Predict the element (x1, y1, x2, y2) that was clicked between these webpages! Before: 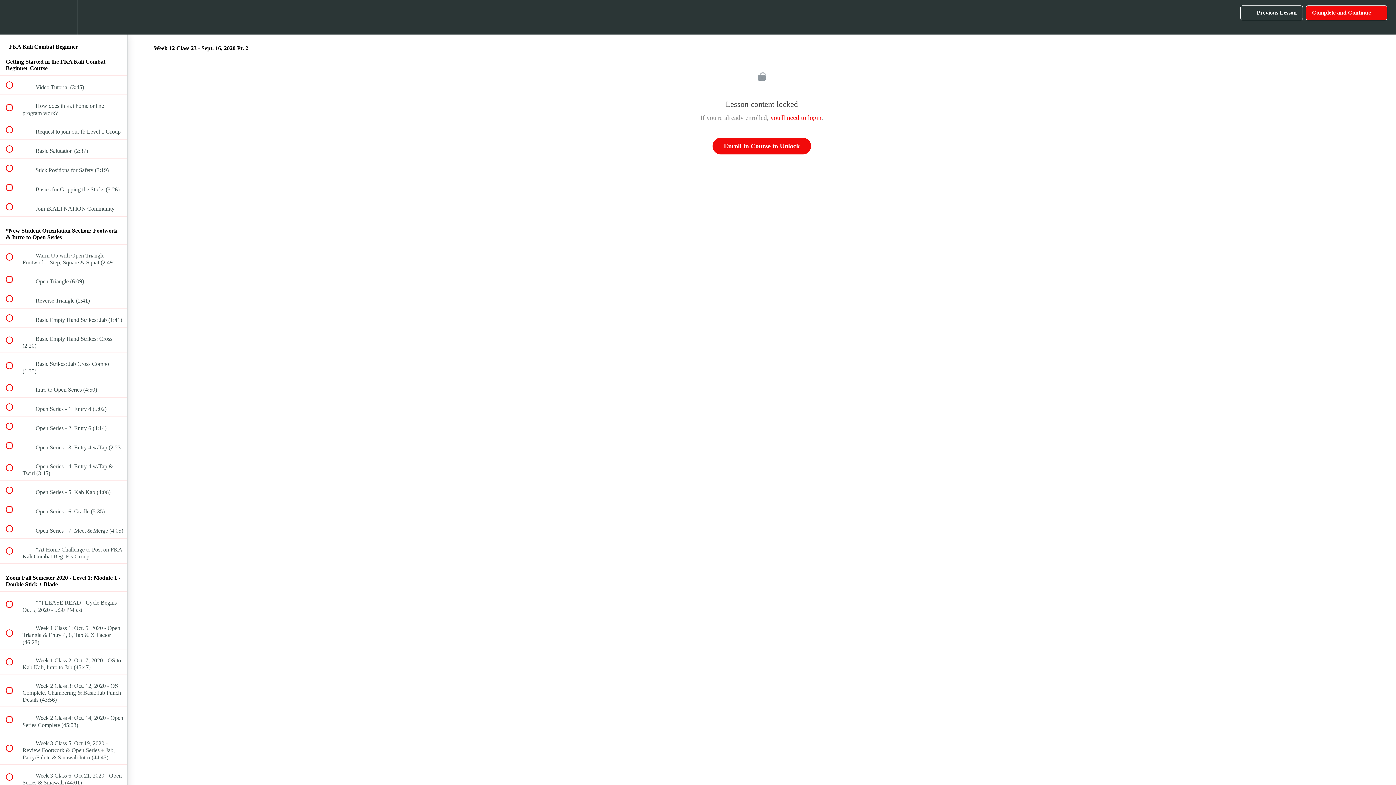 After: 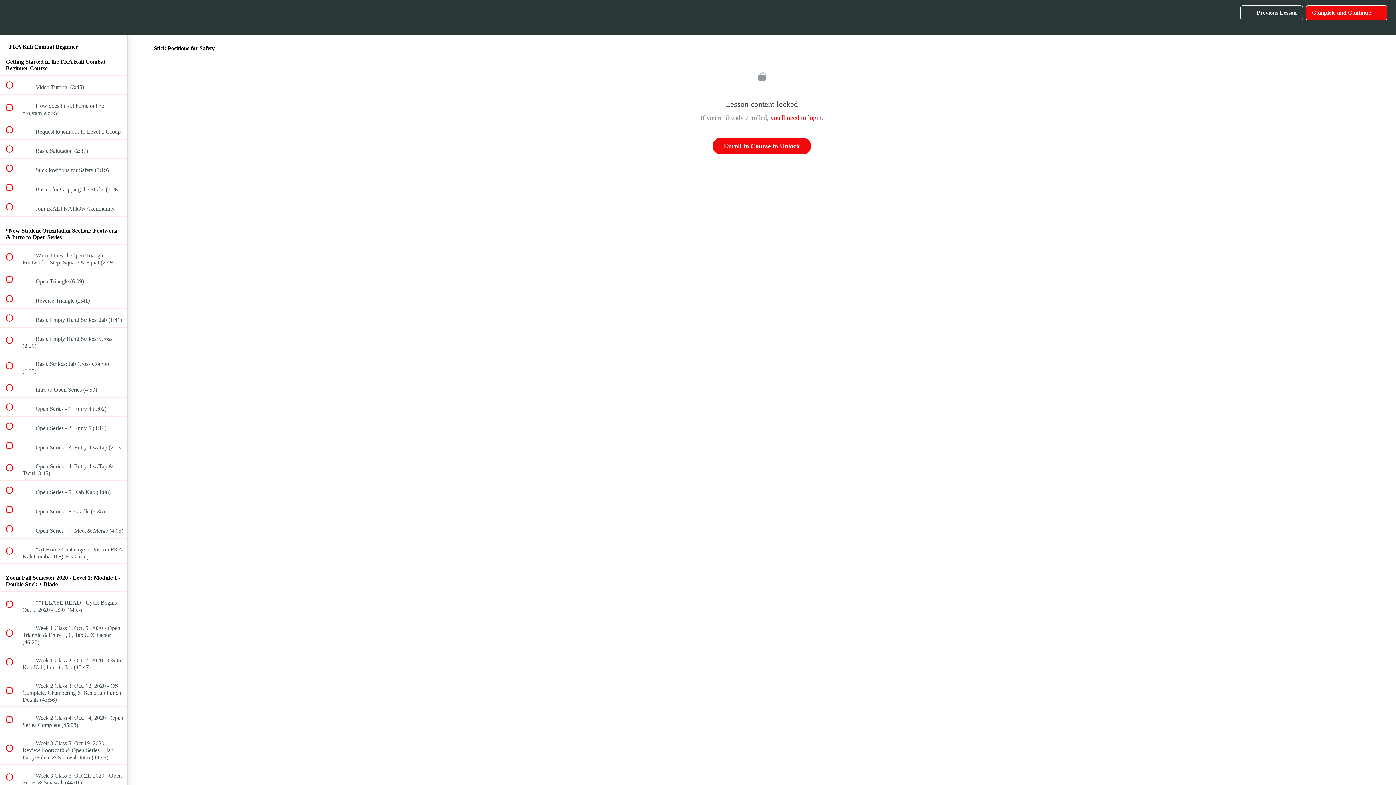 Action: bbox: (0, 158, 127, 177) label:  
 Stick Positions for Safety (3:19)